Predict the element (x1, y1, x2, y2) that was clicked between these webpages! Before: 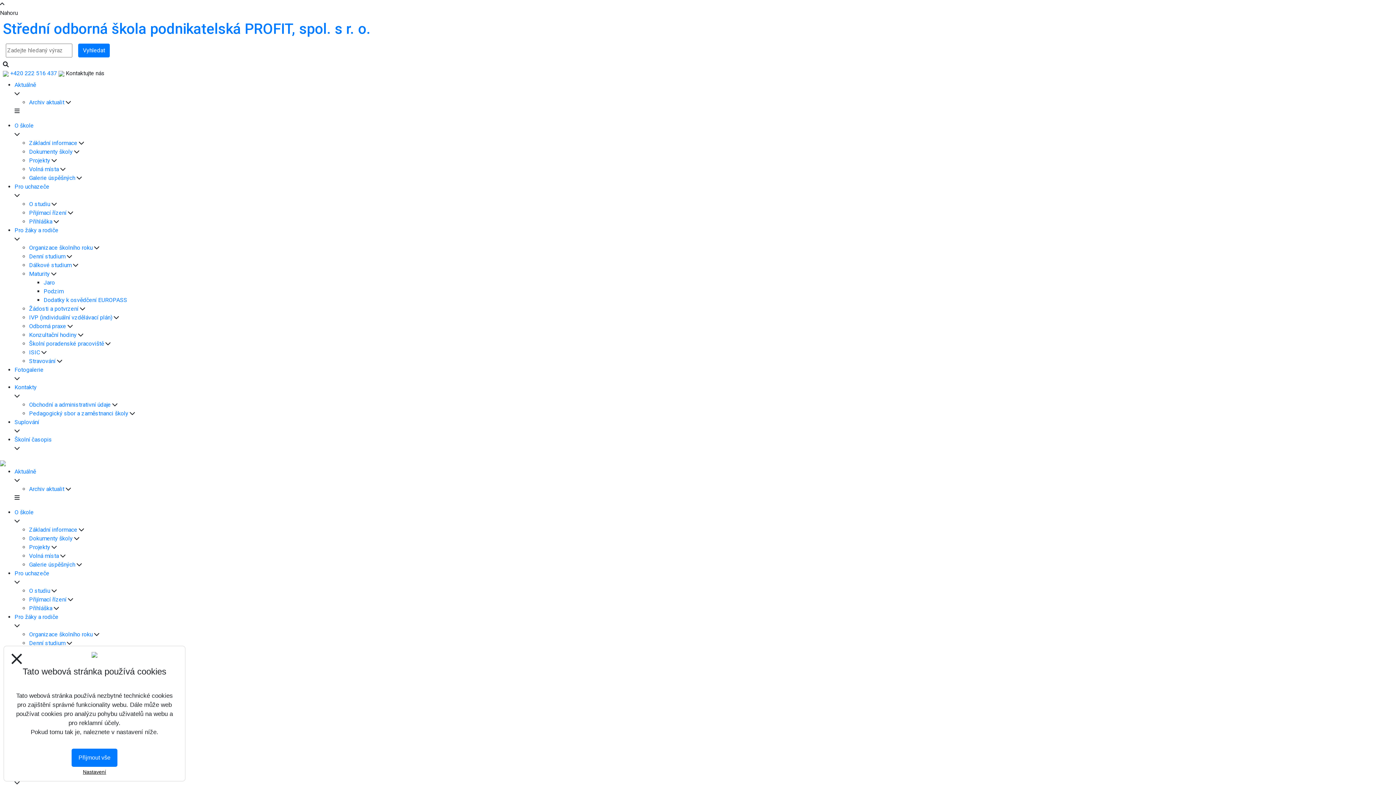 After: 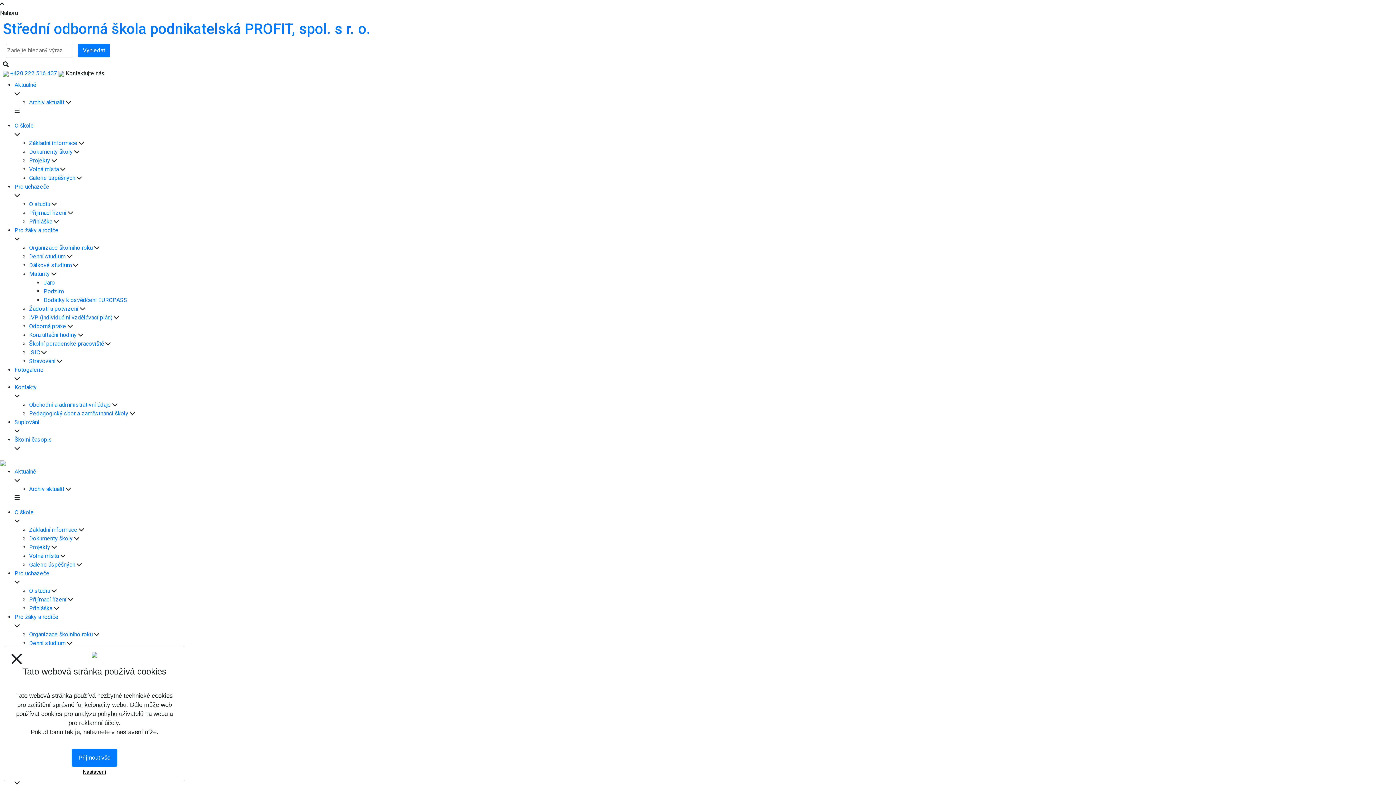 Action: bbox: (29, 331, 76, 338) label: Konzultační hodiny